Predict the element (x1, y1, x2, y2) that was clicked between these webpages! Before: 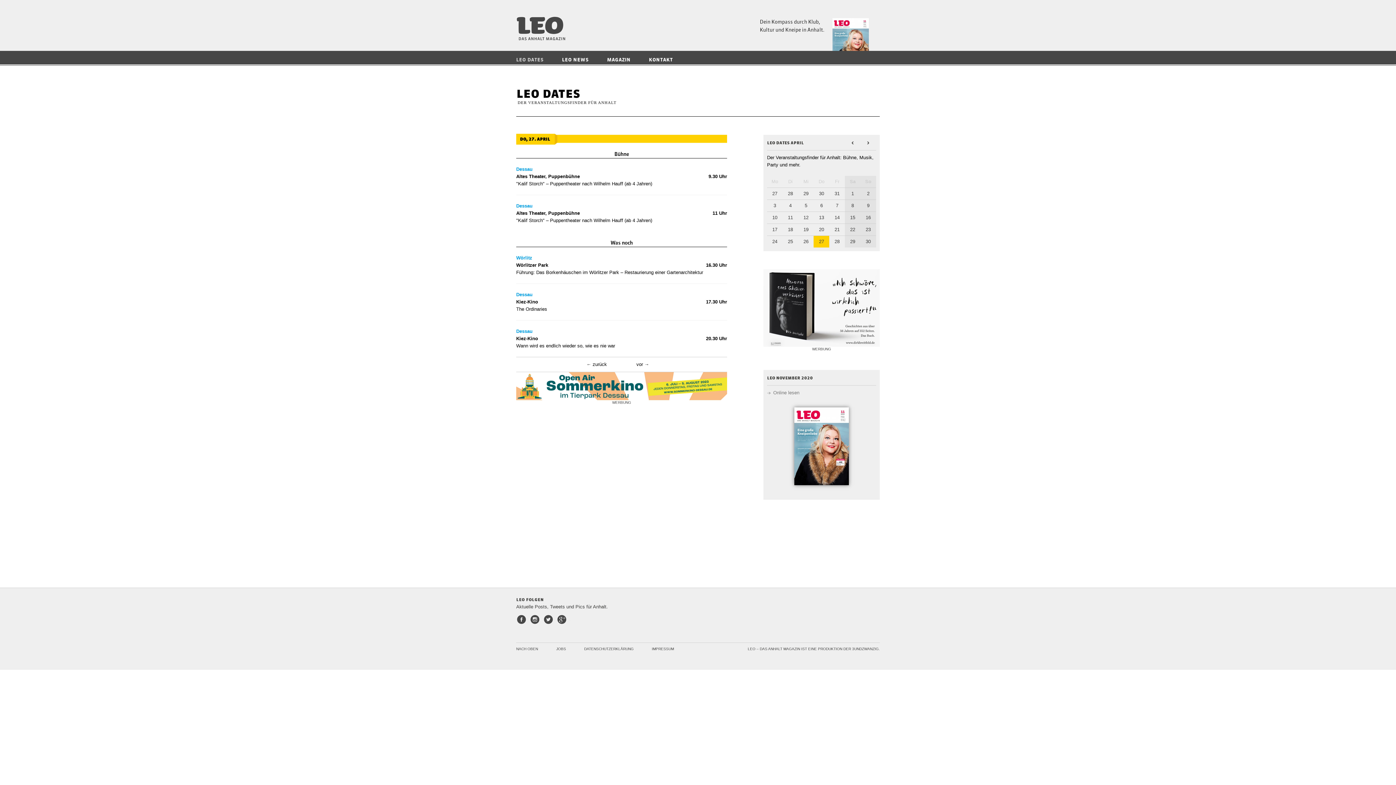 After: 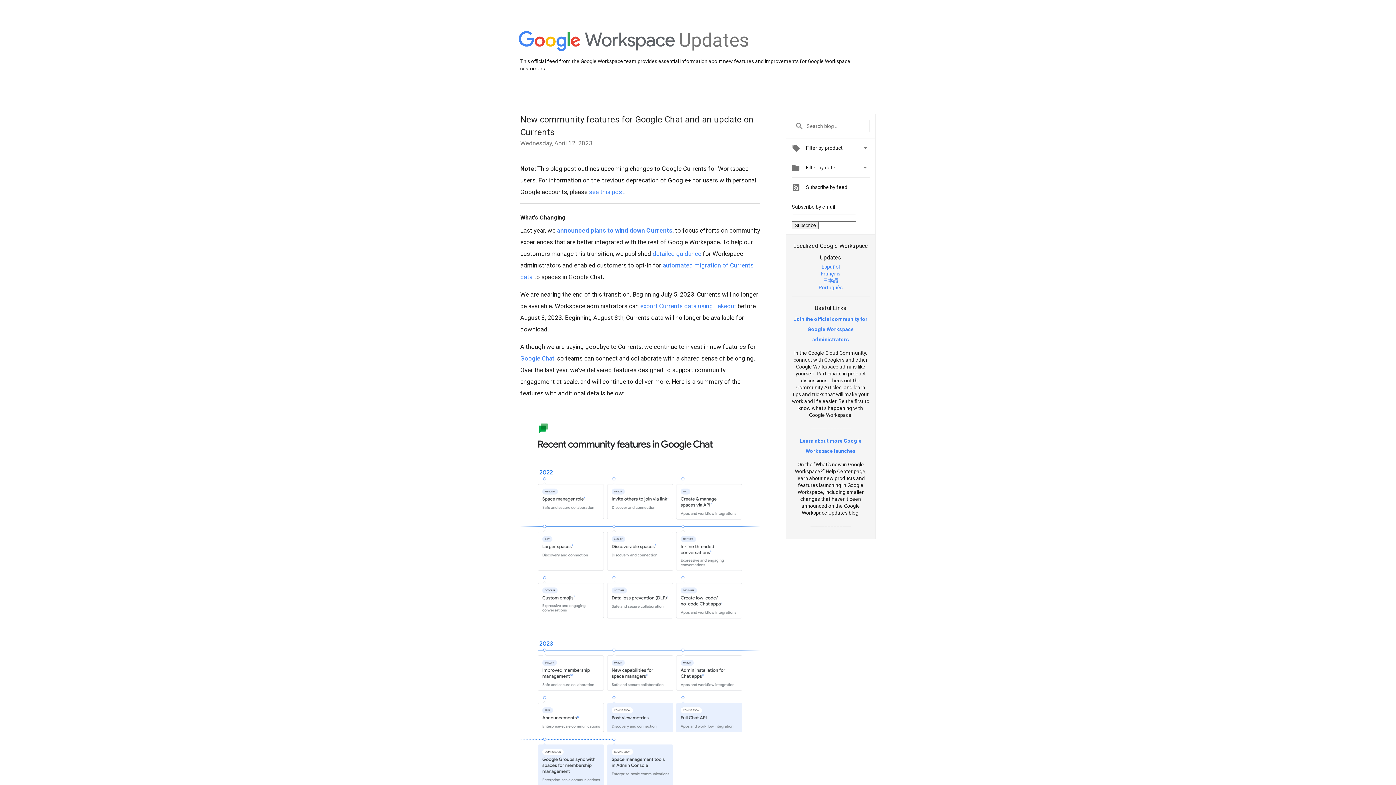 Action: label: Google+ bbox: (556, 614, 570, 625)